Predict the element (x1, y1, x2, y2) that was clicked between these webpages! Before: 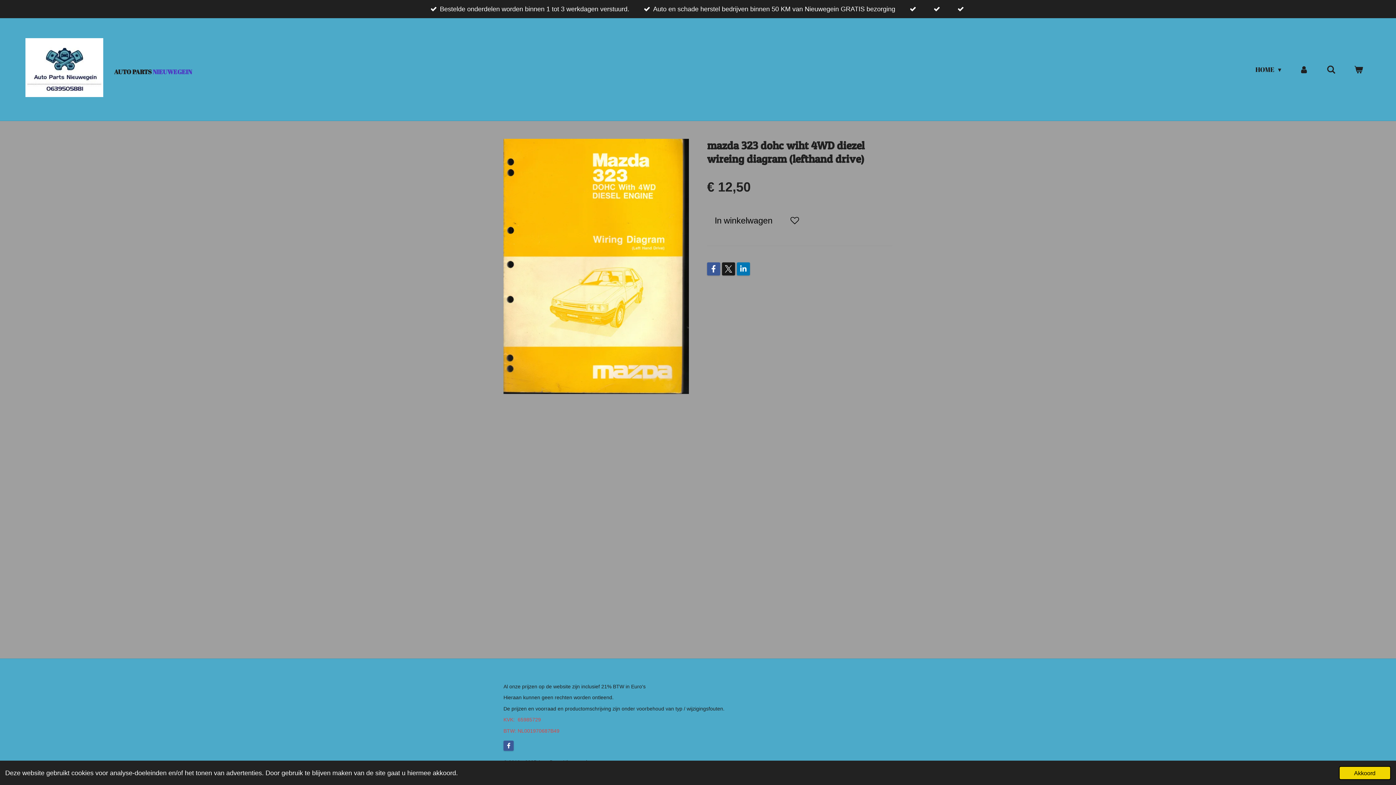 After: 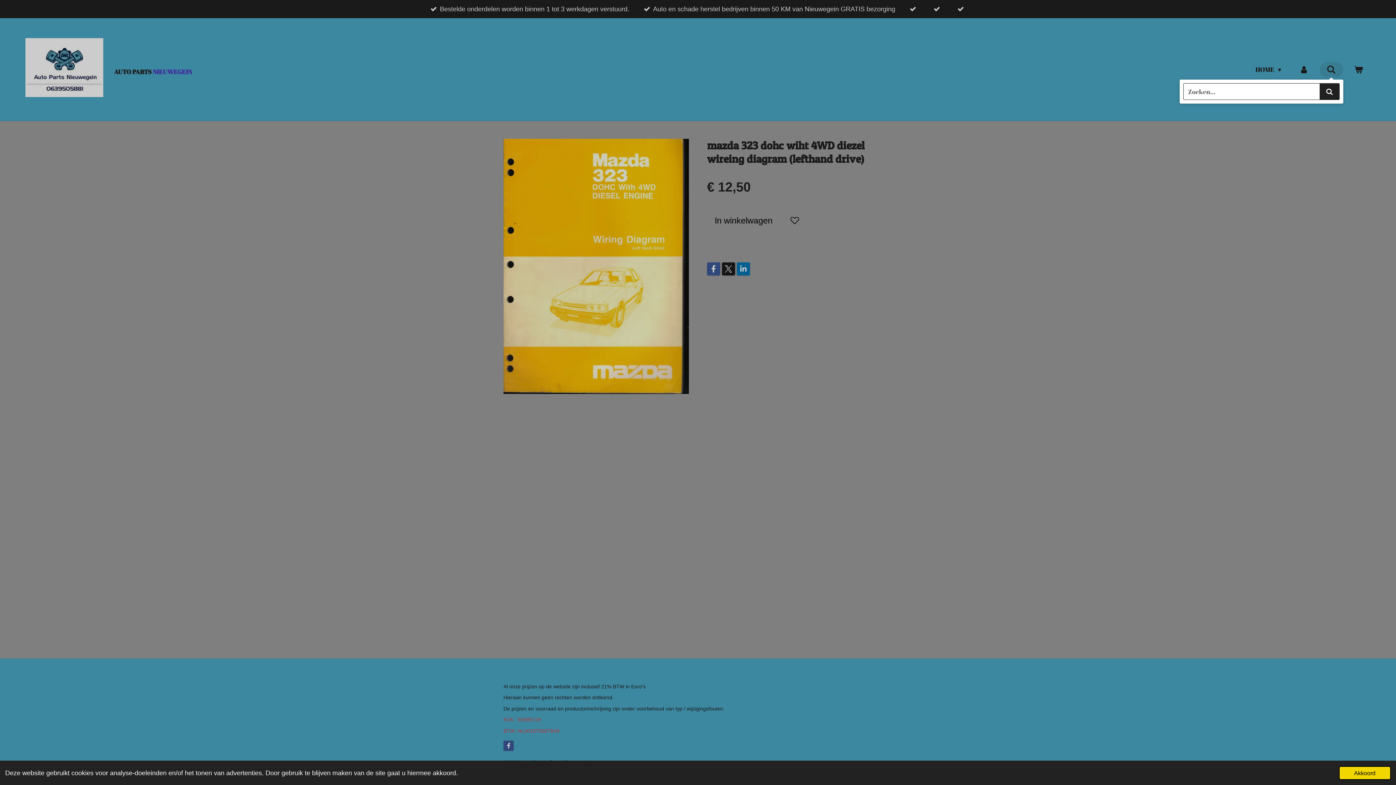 Action: bbox: (1319, 61, 1343, 77)